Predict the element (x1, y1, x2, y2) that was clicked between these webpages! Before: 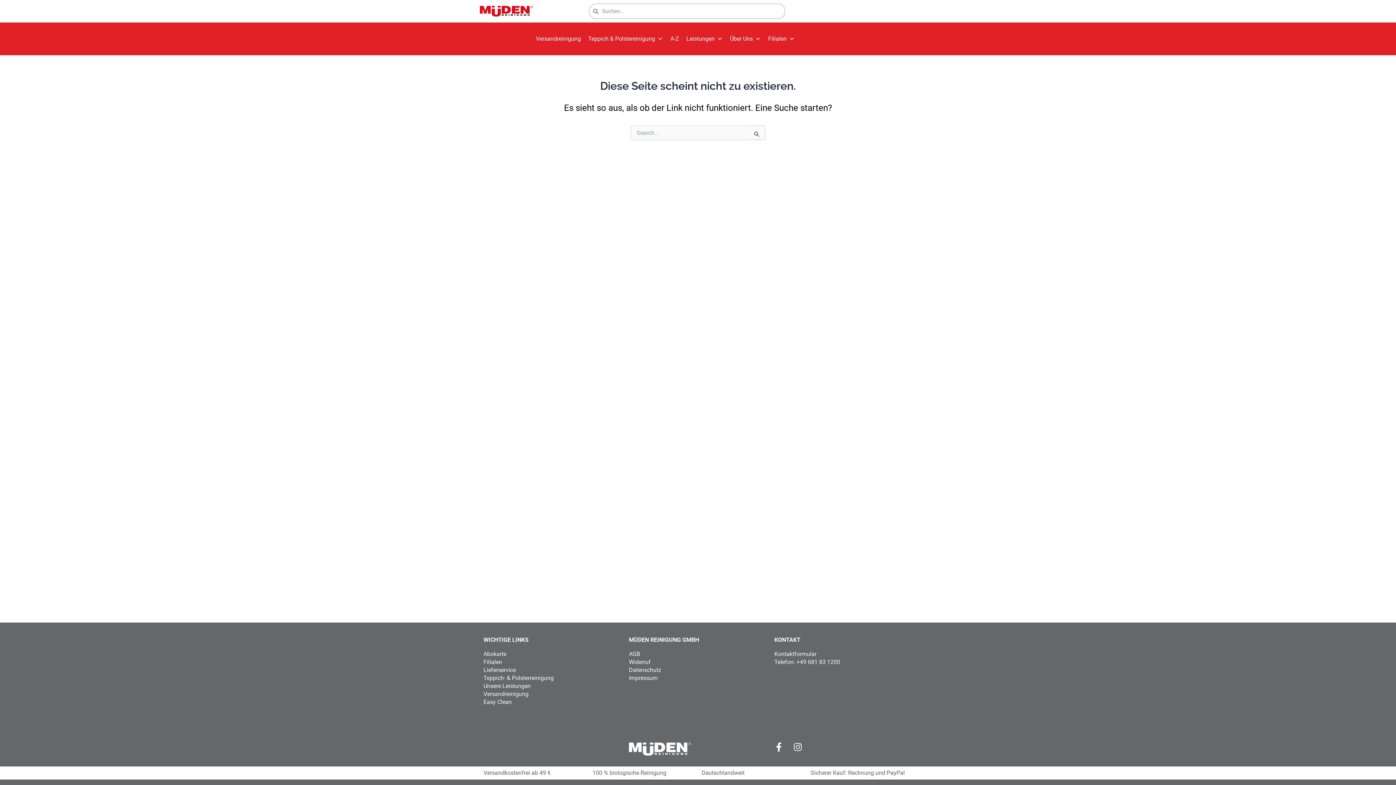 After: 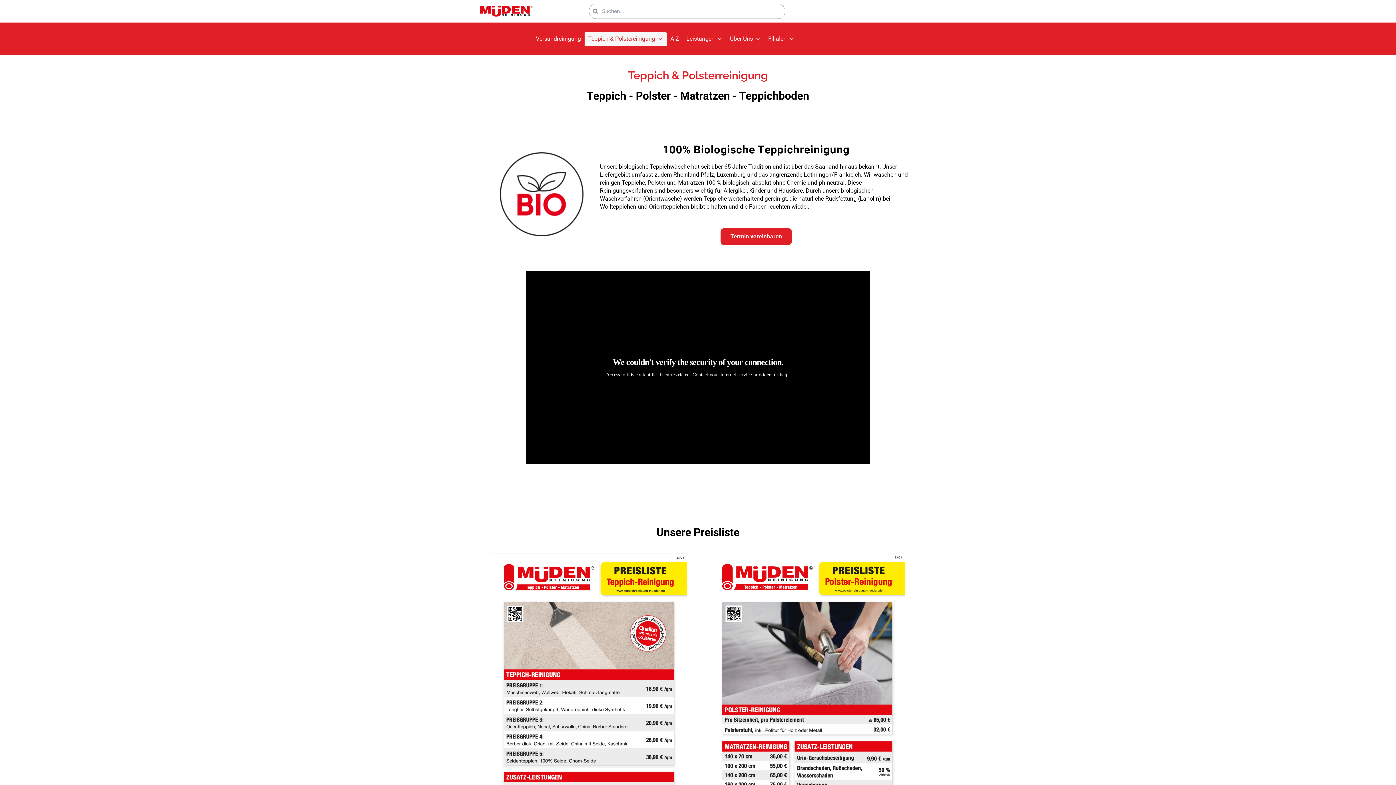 Action: bbox: (483, 674, 621, 682) label: Teppich- & Polsterreinigung